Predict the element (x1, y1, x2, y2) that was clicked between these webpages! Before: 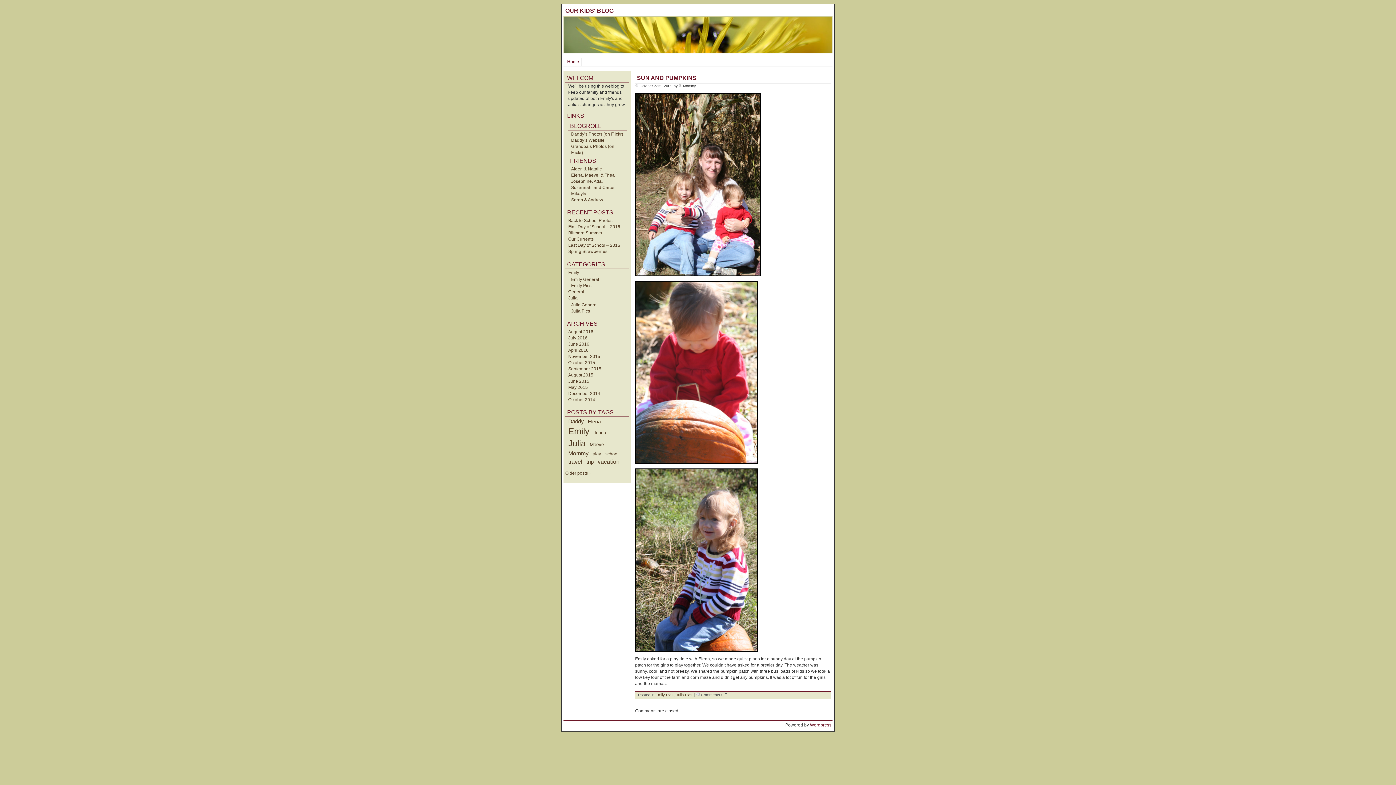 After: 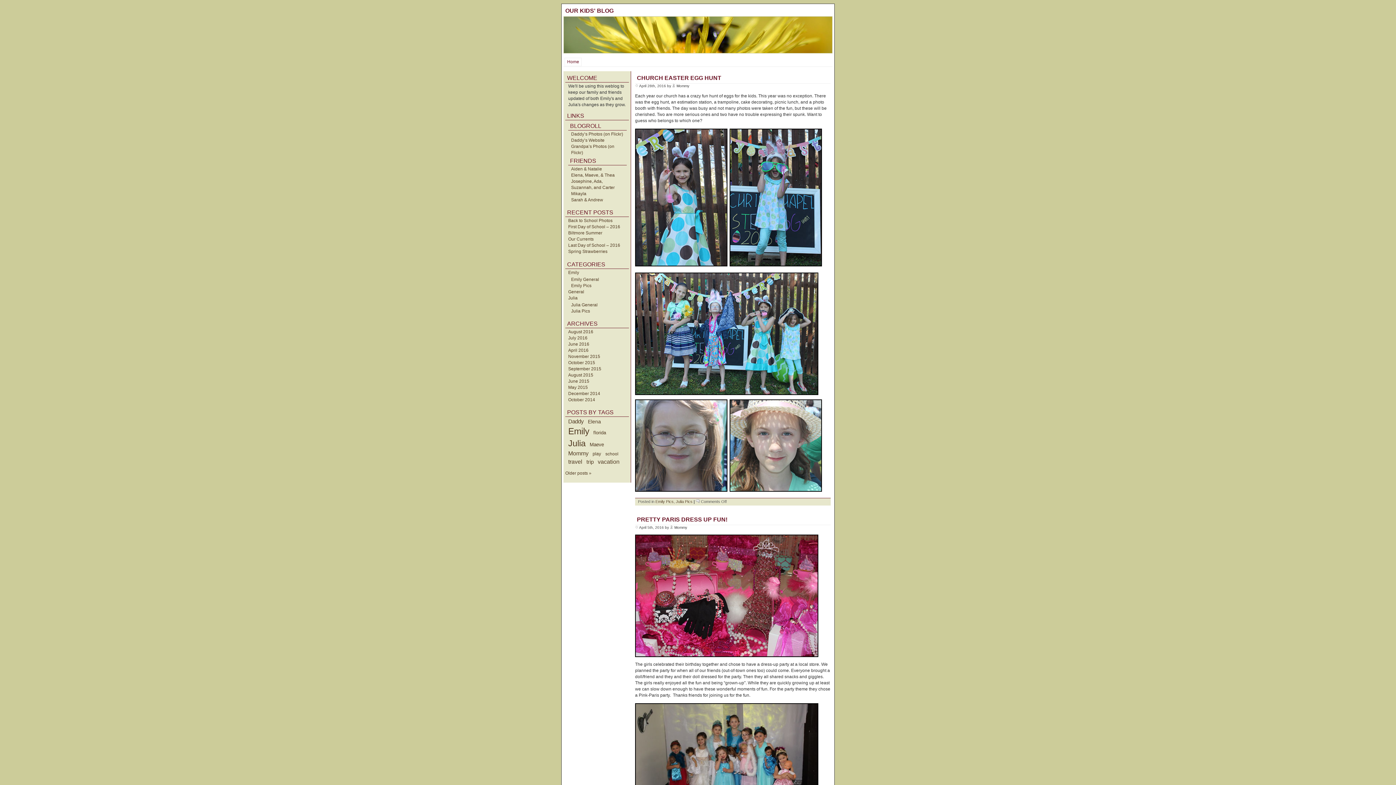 Action: label: Elena (57 items) bbox: (588, 418, 601, 424)